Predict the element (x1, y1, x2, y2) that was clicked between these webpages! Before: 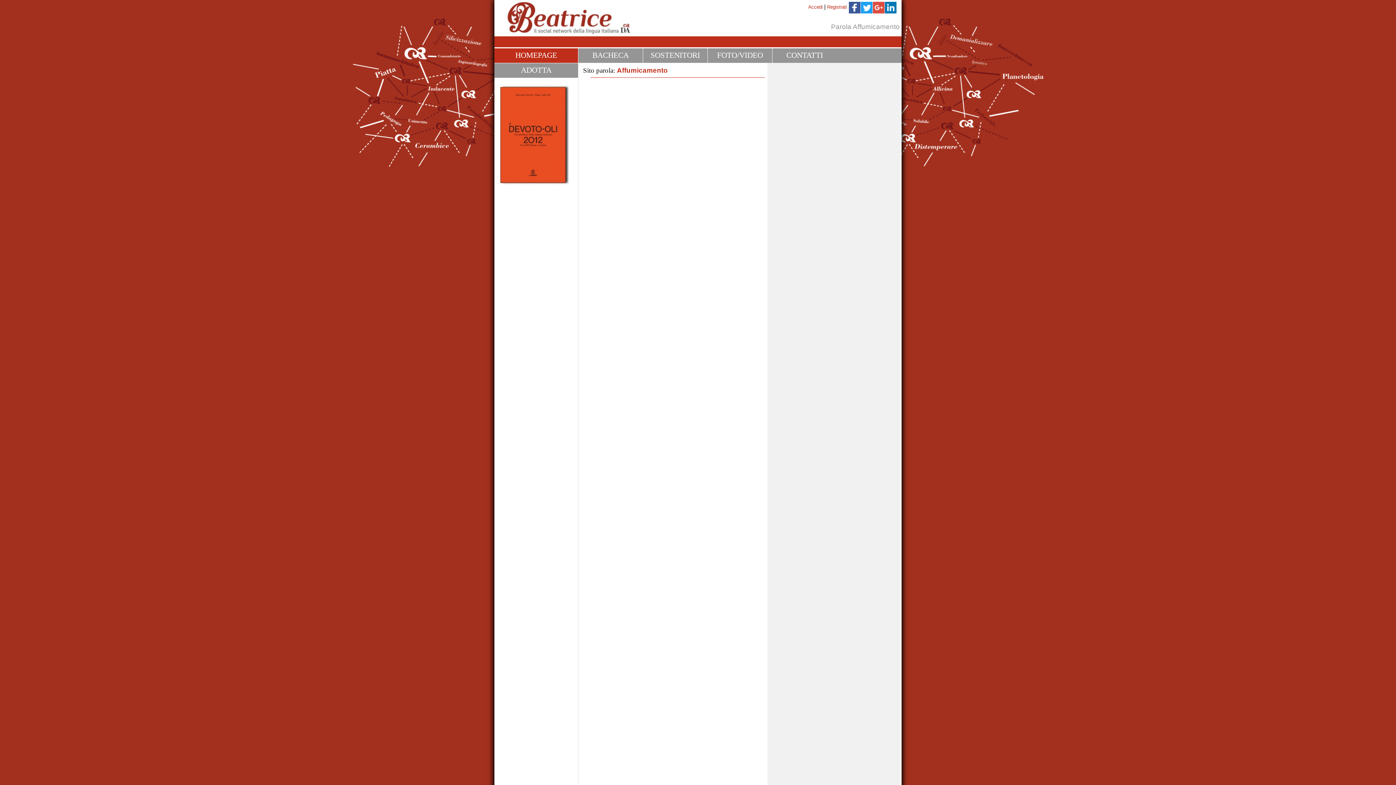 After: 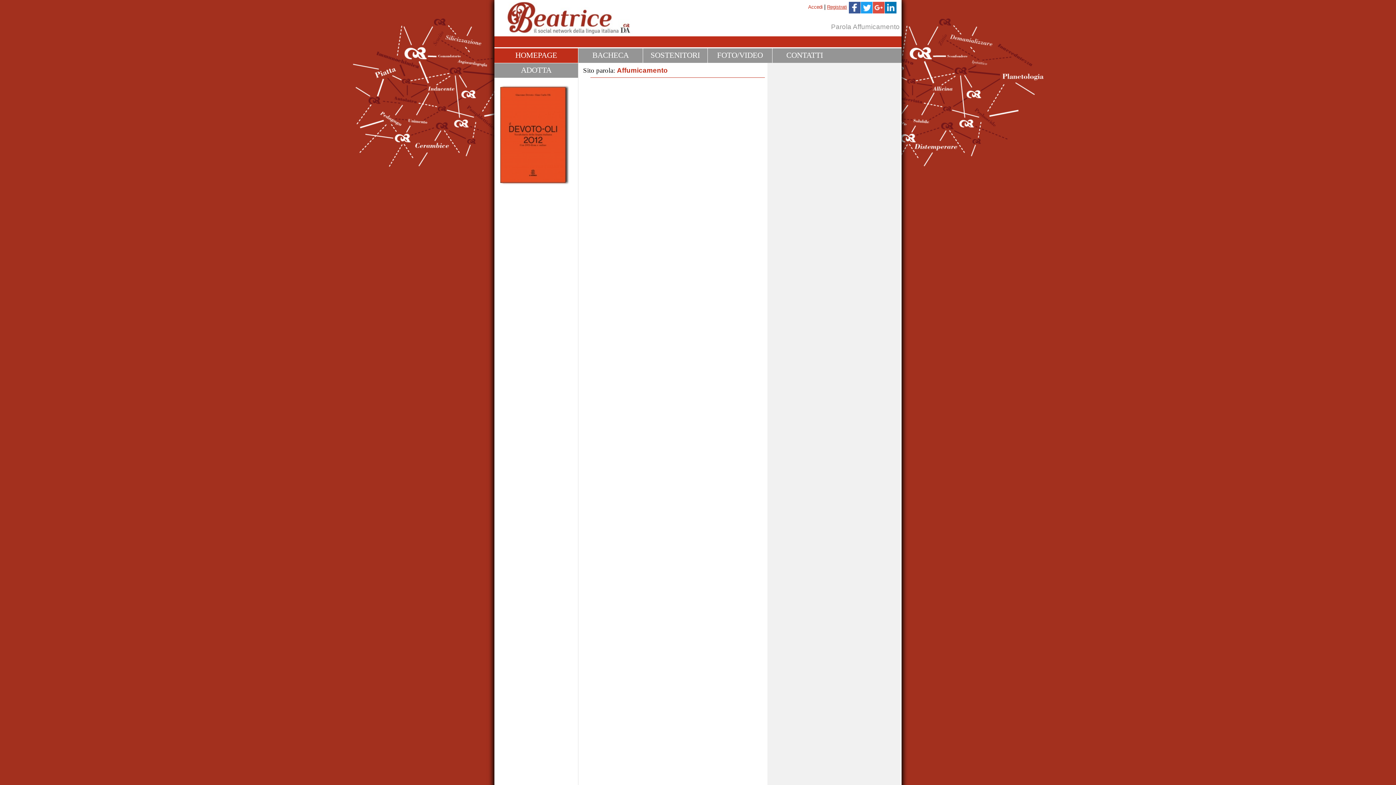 Action: label: Registrati bbox: (827, 4, 847, 9)